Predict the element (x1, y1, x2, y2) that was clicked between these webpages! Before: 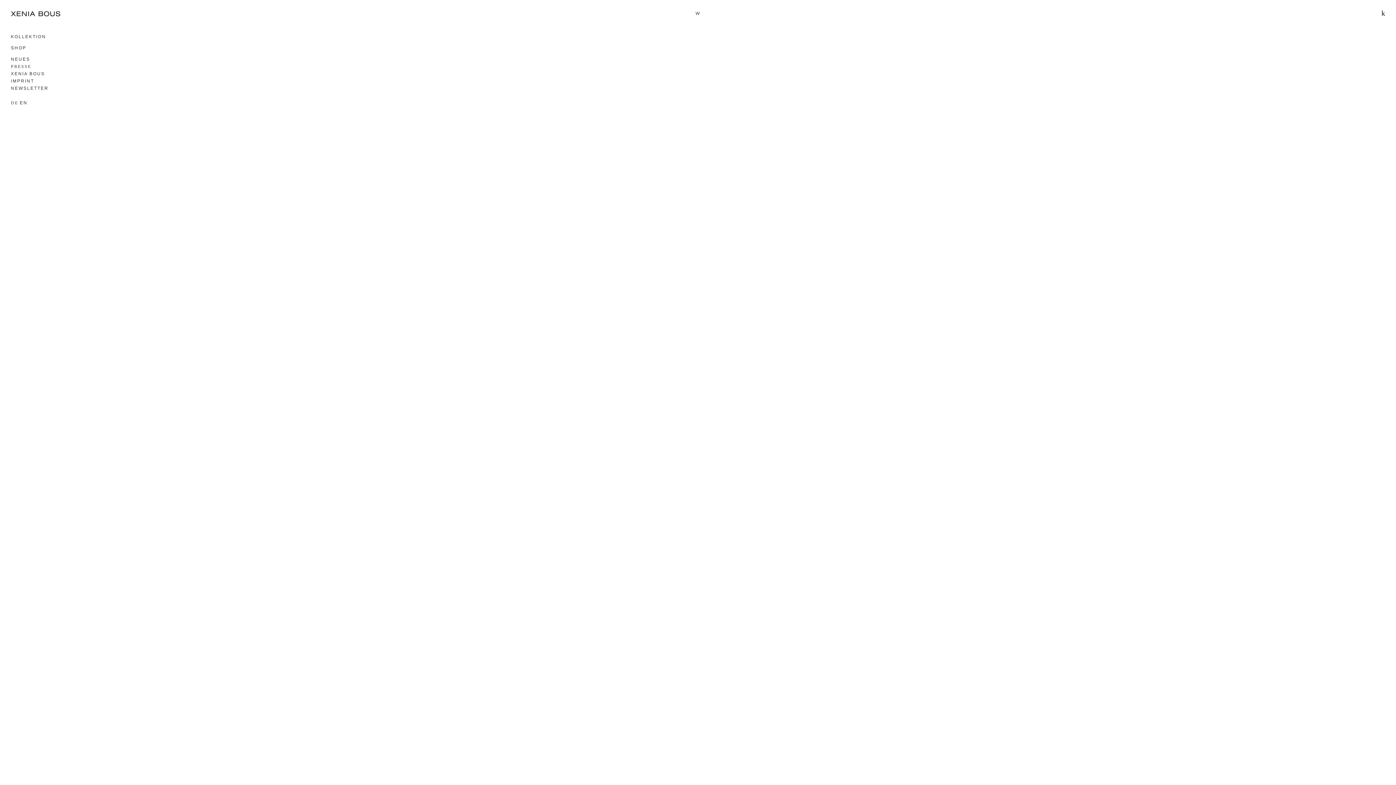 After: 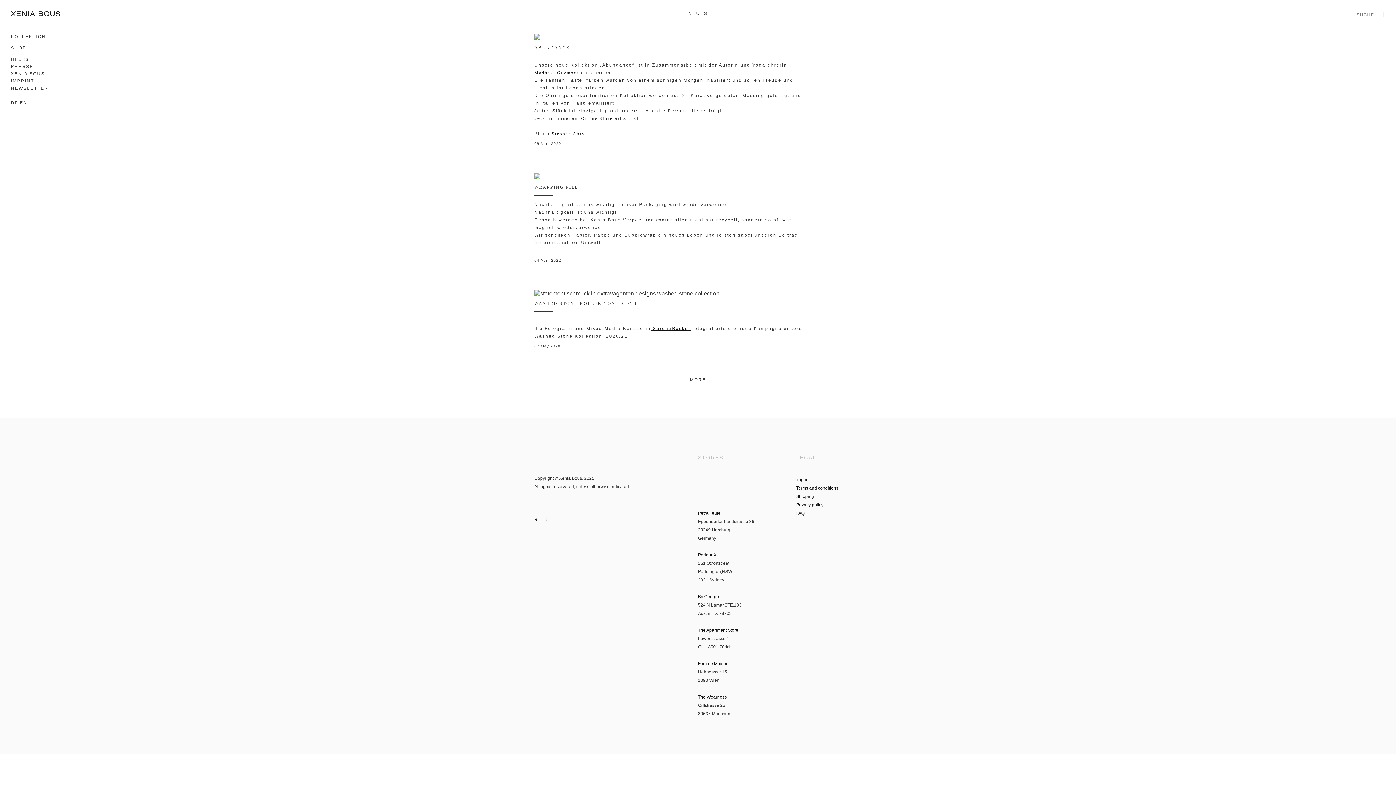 Action: label: NEUES bbox: (10, 56, 30, 62)